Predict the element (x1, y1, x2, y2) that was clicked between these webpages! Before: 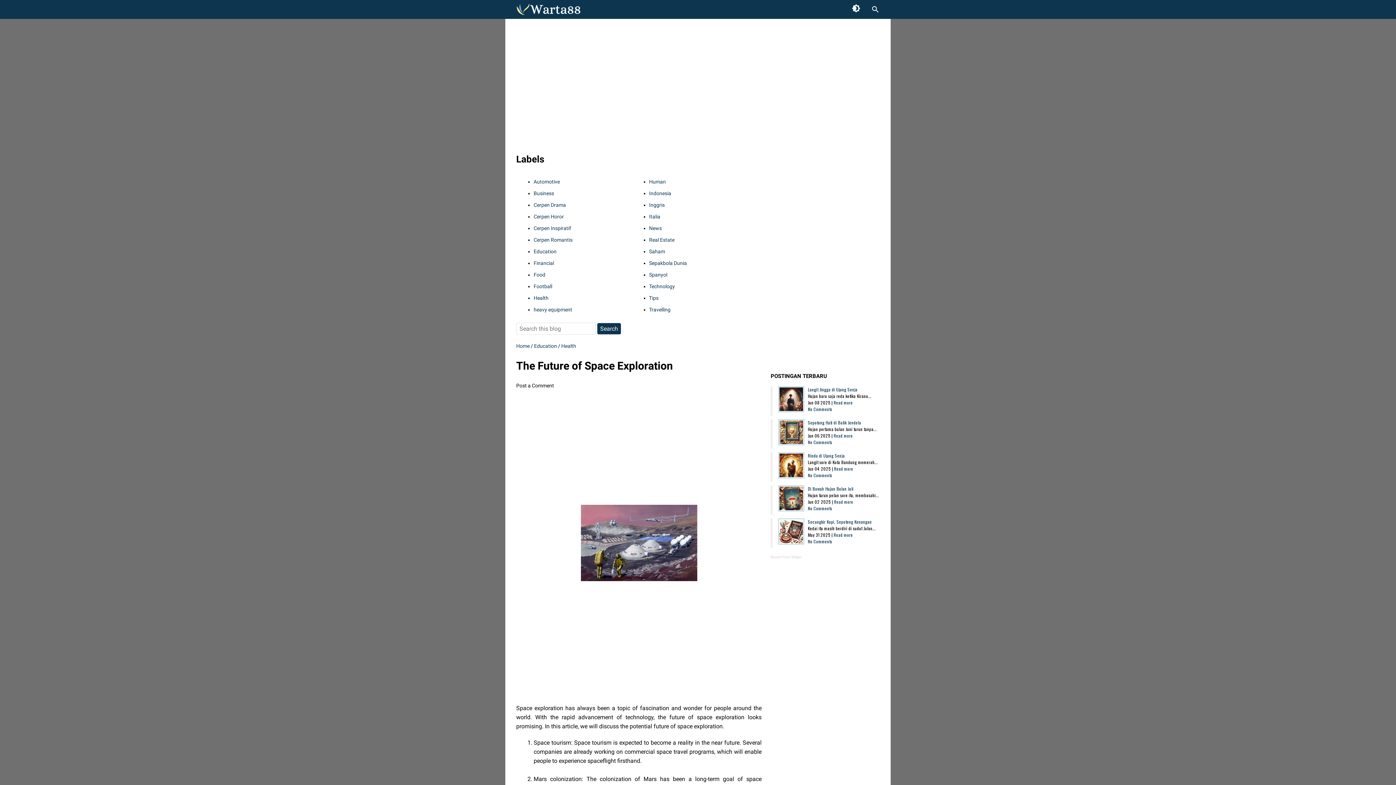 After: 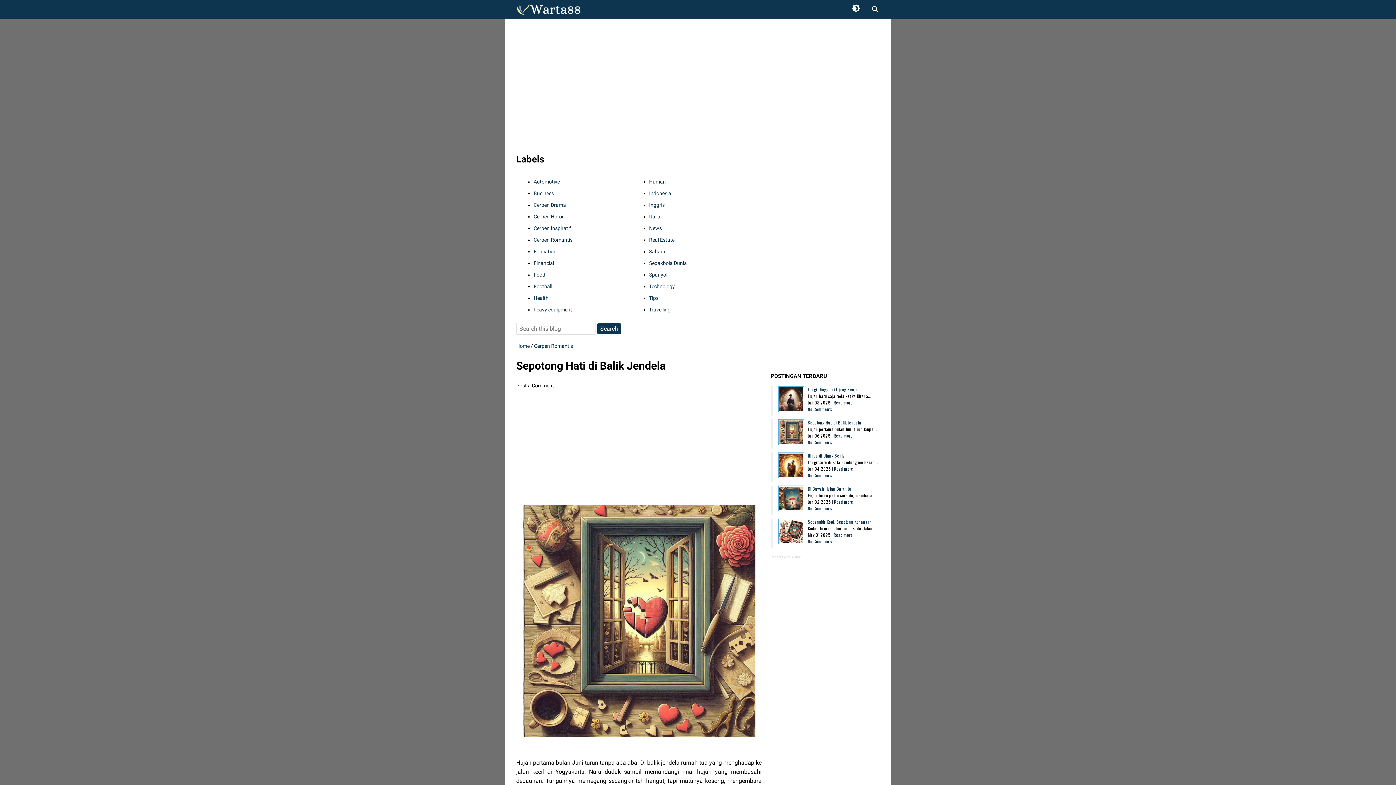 Action: bbox: (808, 419, 861, 425) label: Sepotong Hati di Balik Jendela